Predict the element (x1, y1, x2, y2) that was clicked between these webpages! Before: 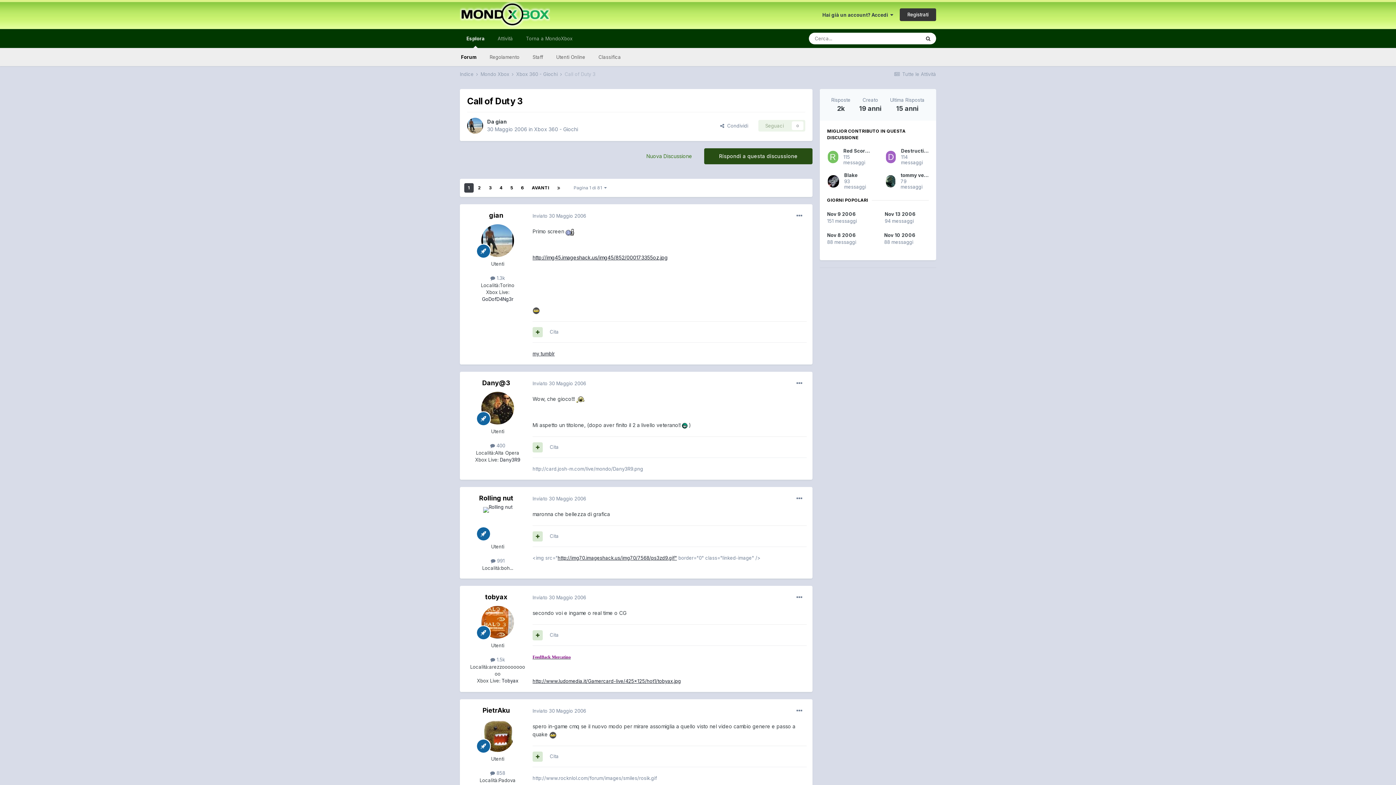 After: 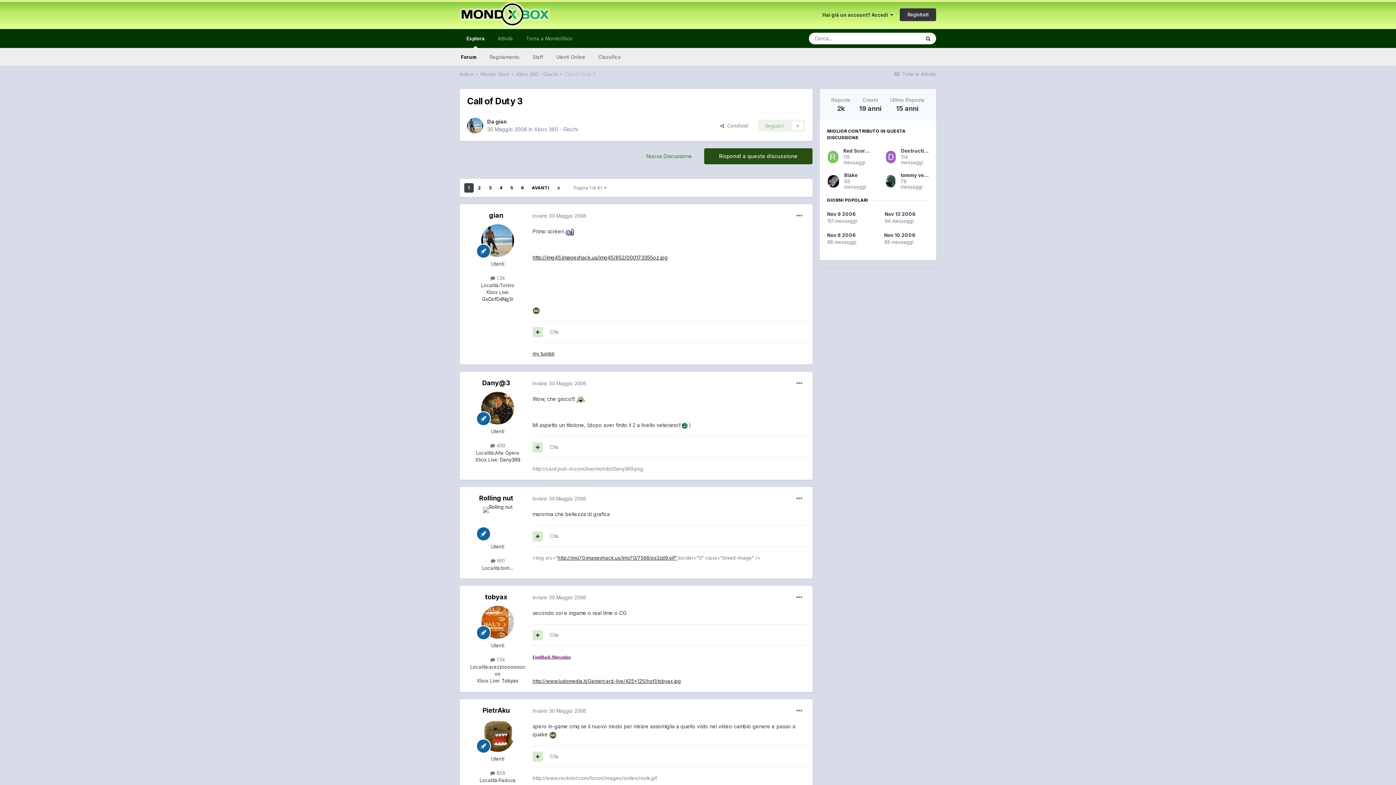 Action: bbox: (532, 351, 554, 356) label: my tumblr